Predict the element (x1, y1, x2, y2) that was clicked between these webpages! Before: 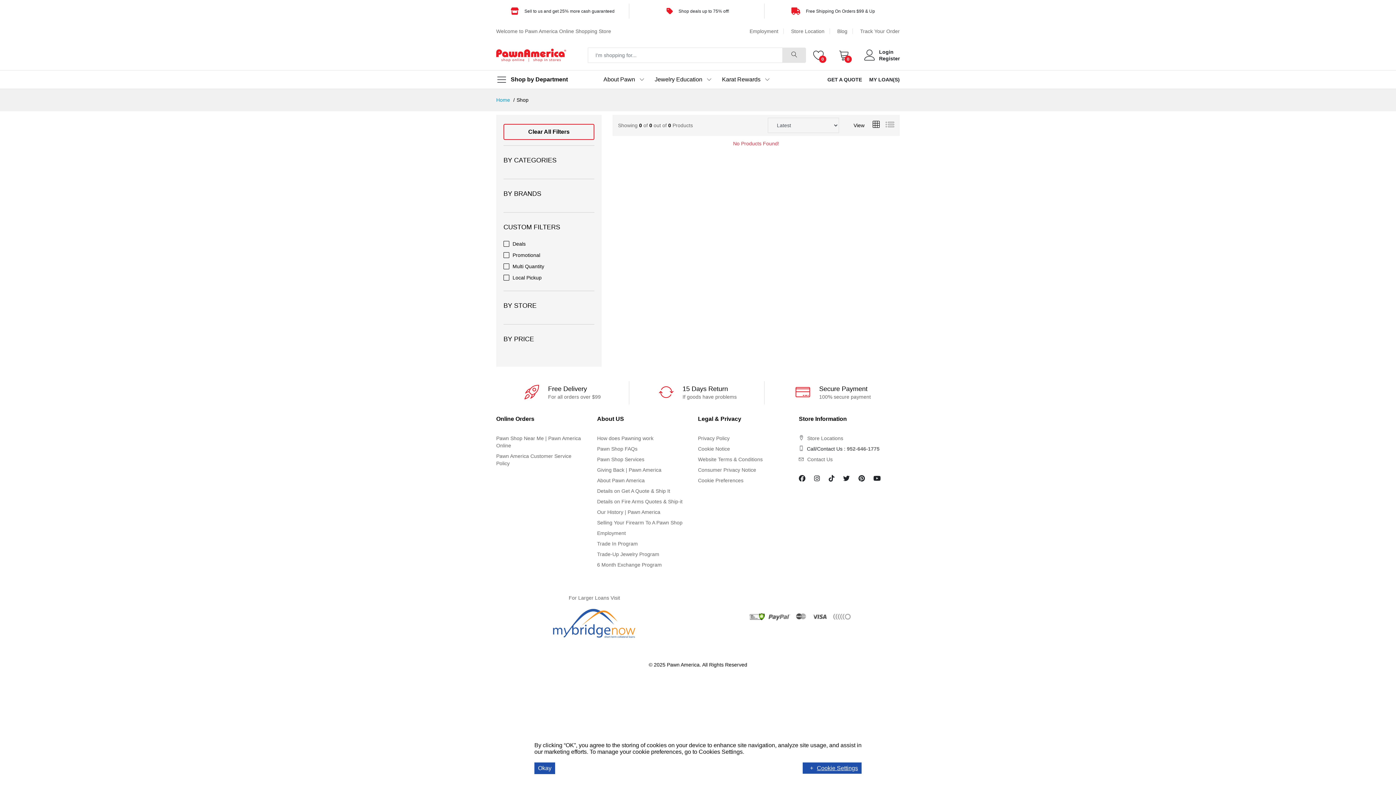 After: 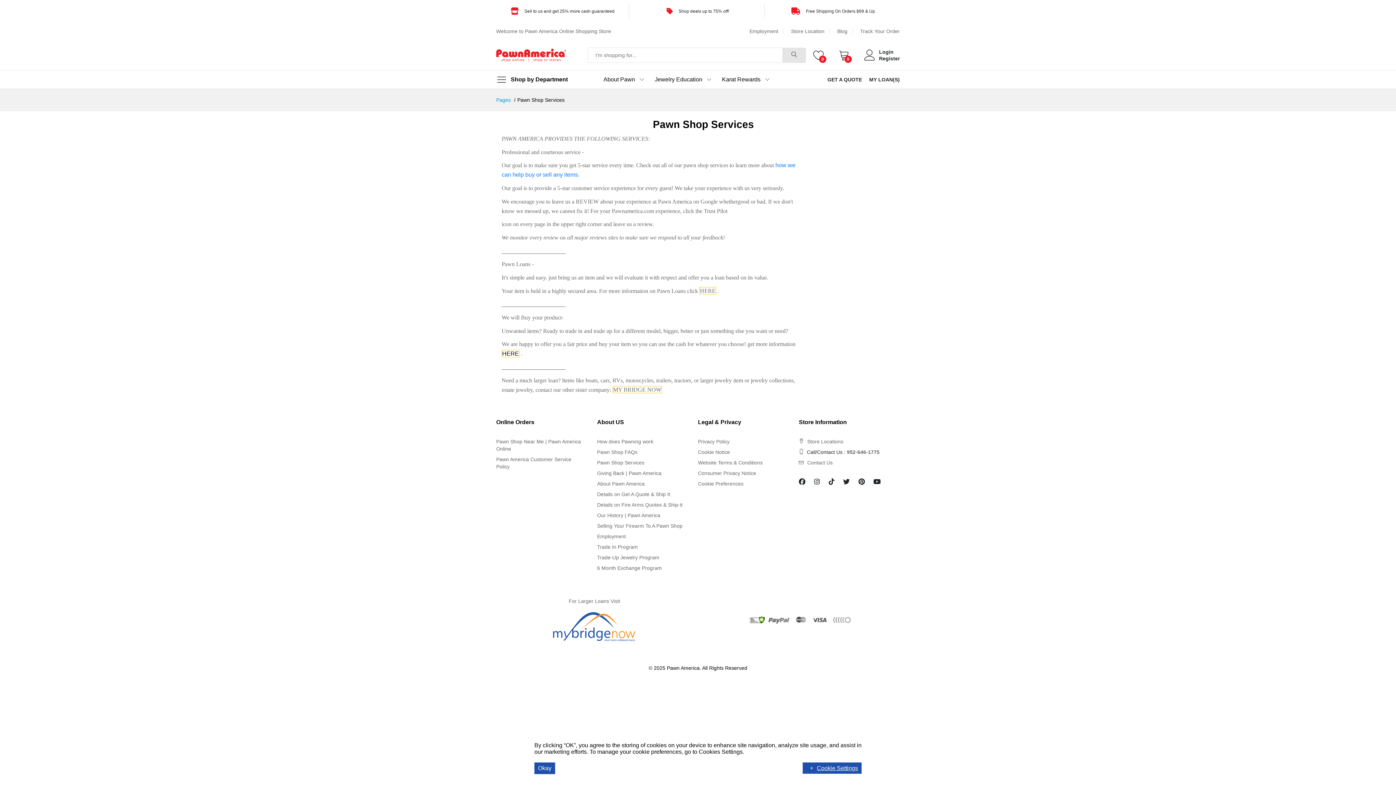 Action: bbox: (597, 456, 644, 463) label: Pawn Shop Services